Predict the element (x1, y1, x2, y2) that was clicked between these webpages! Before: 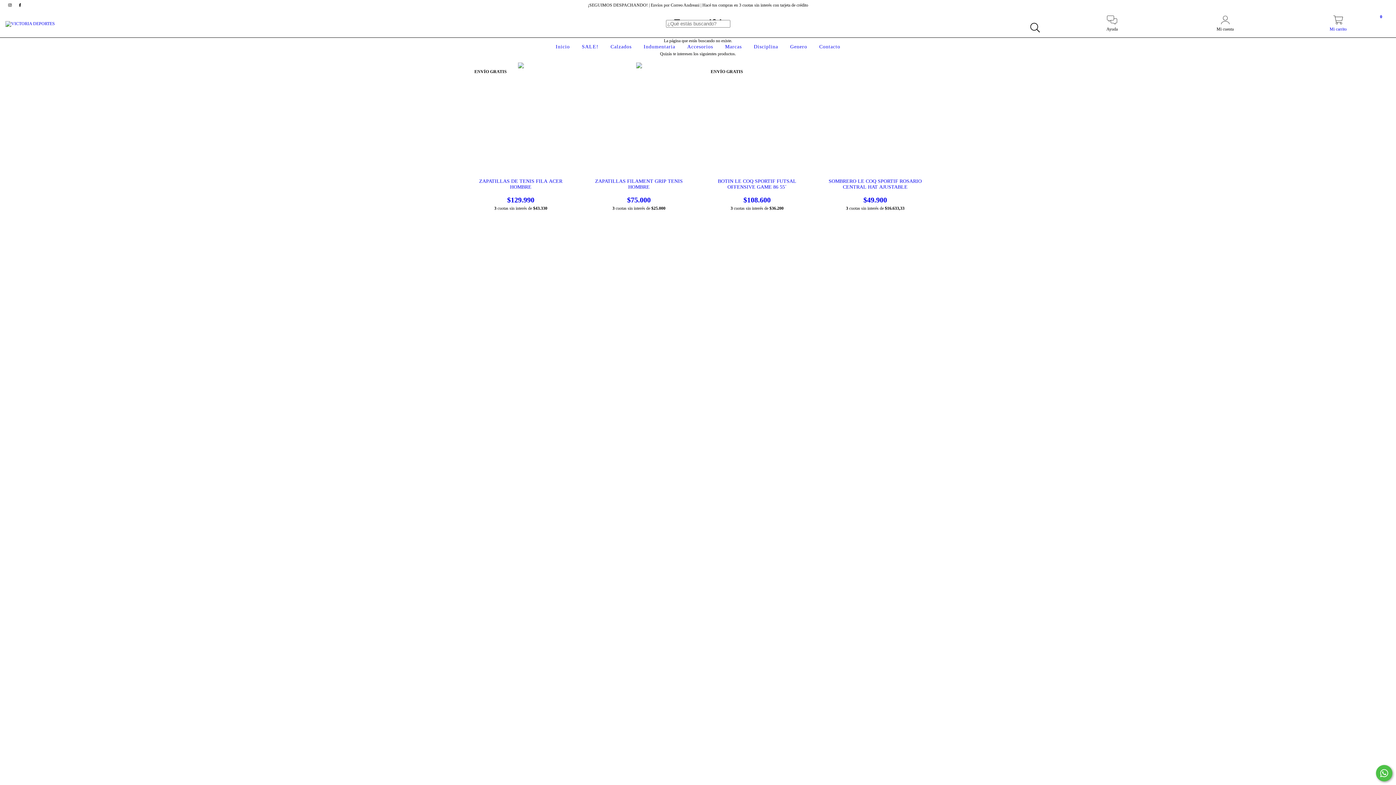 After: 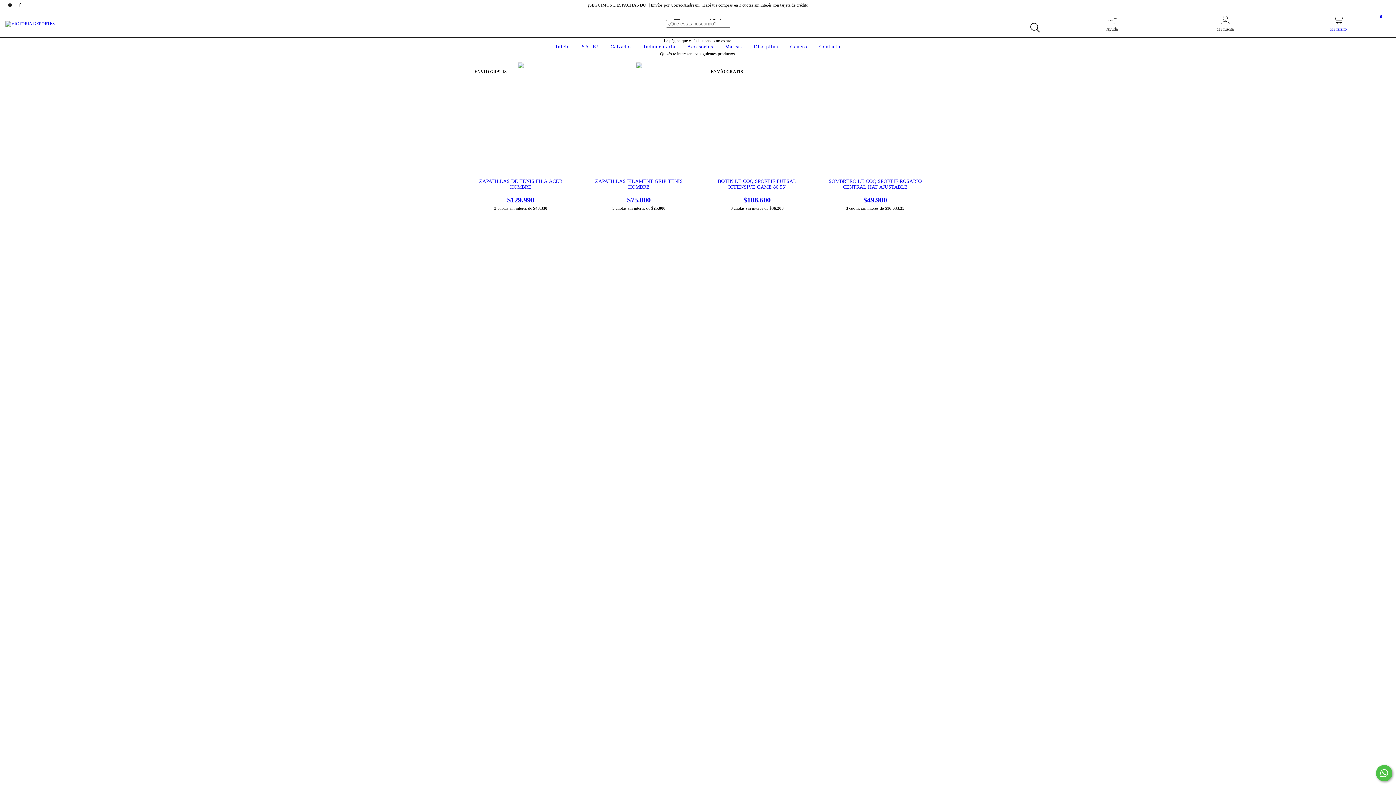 Action: bbox: (5, 2, 15, 7) label: instagram VICTORIA DEPORTES